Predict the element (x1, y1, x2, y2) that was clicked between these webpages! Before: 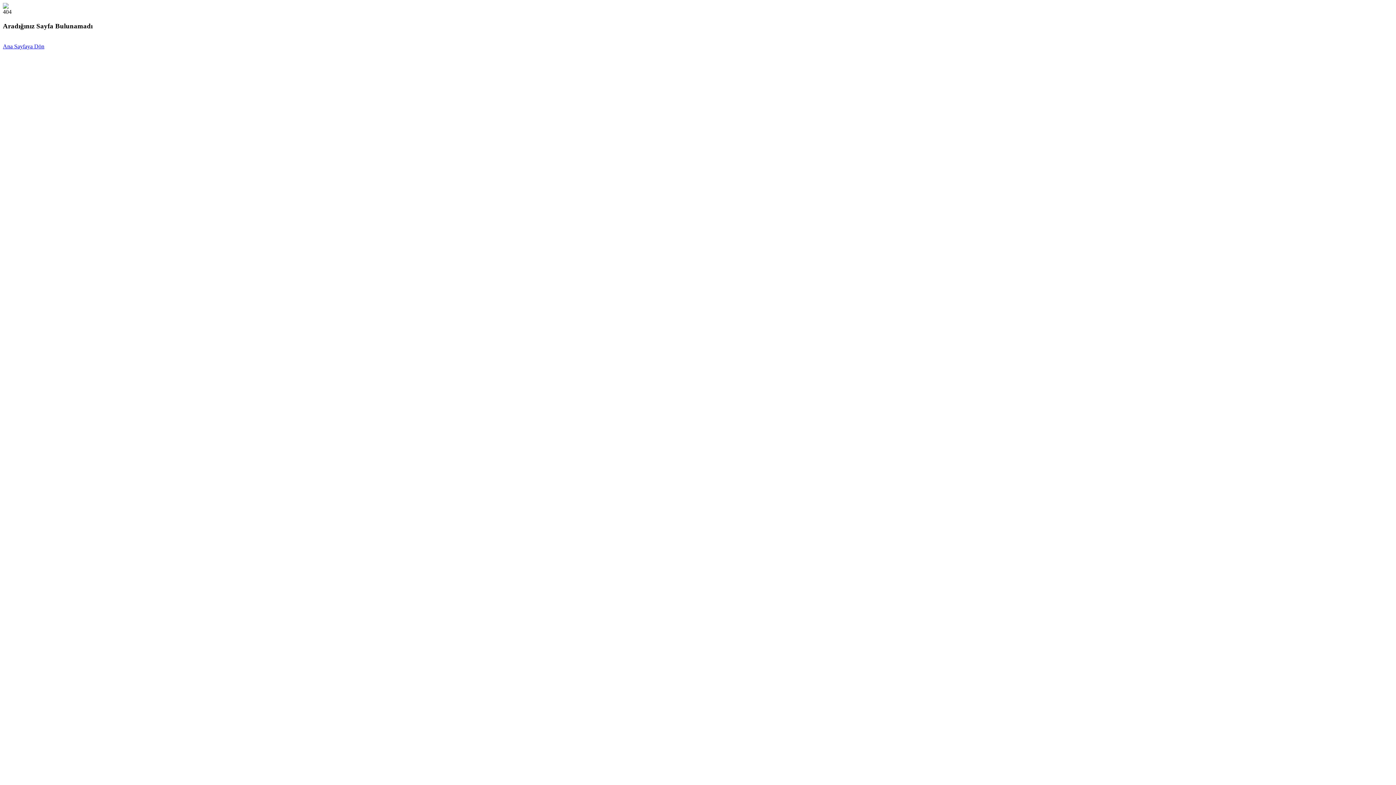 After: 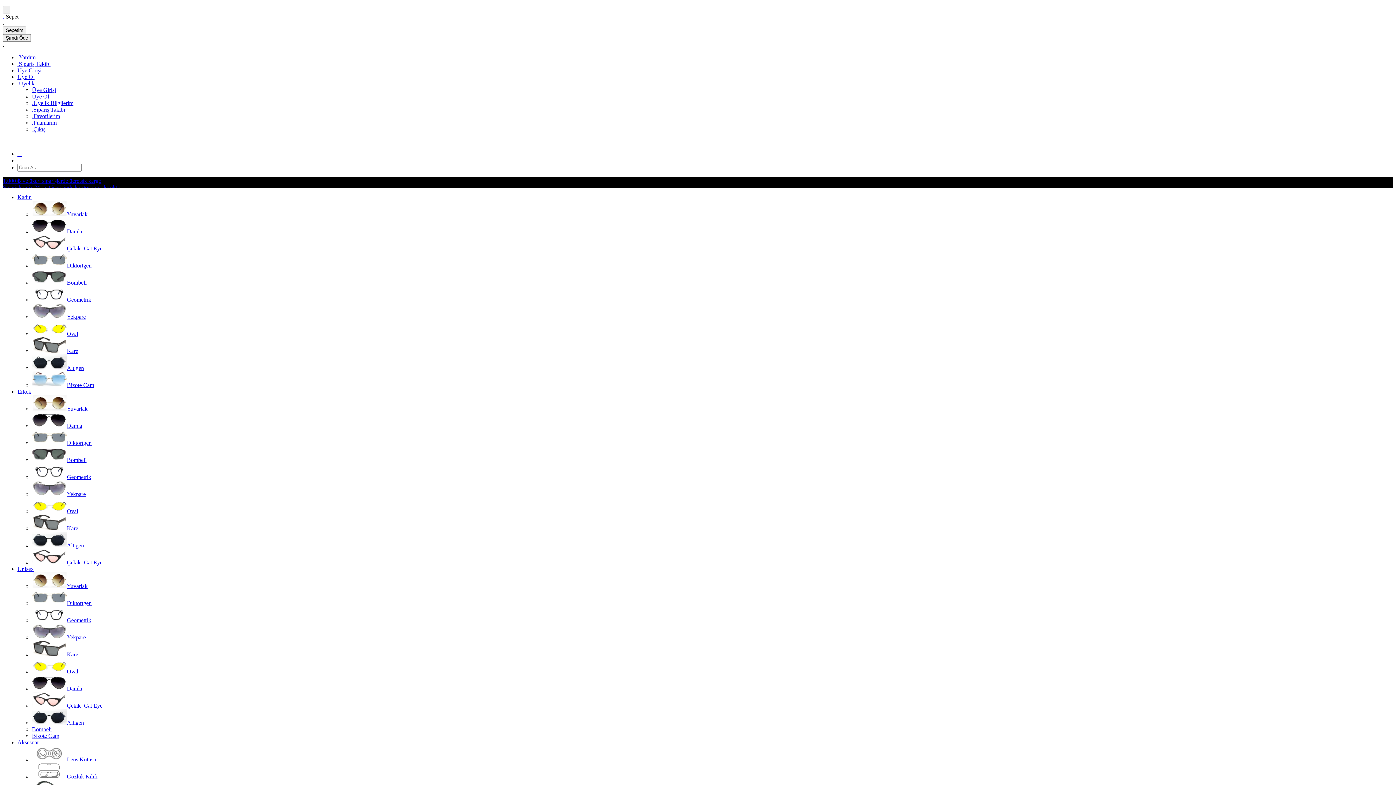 Action: label: Ana Sayfaya Dön bbox: (2, 43, 44, 49)